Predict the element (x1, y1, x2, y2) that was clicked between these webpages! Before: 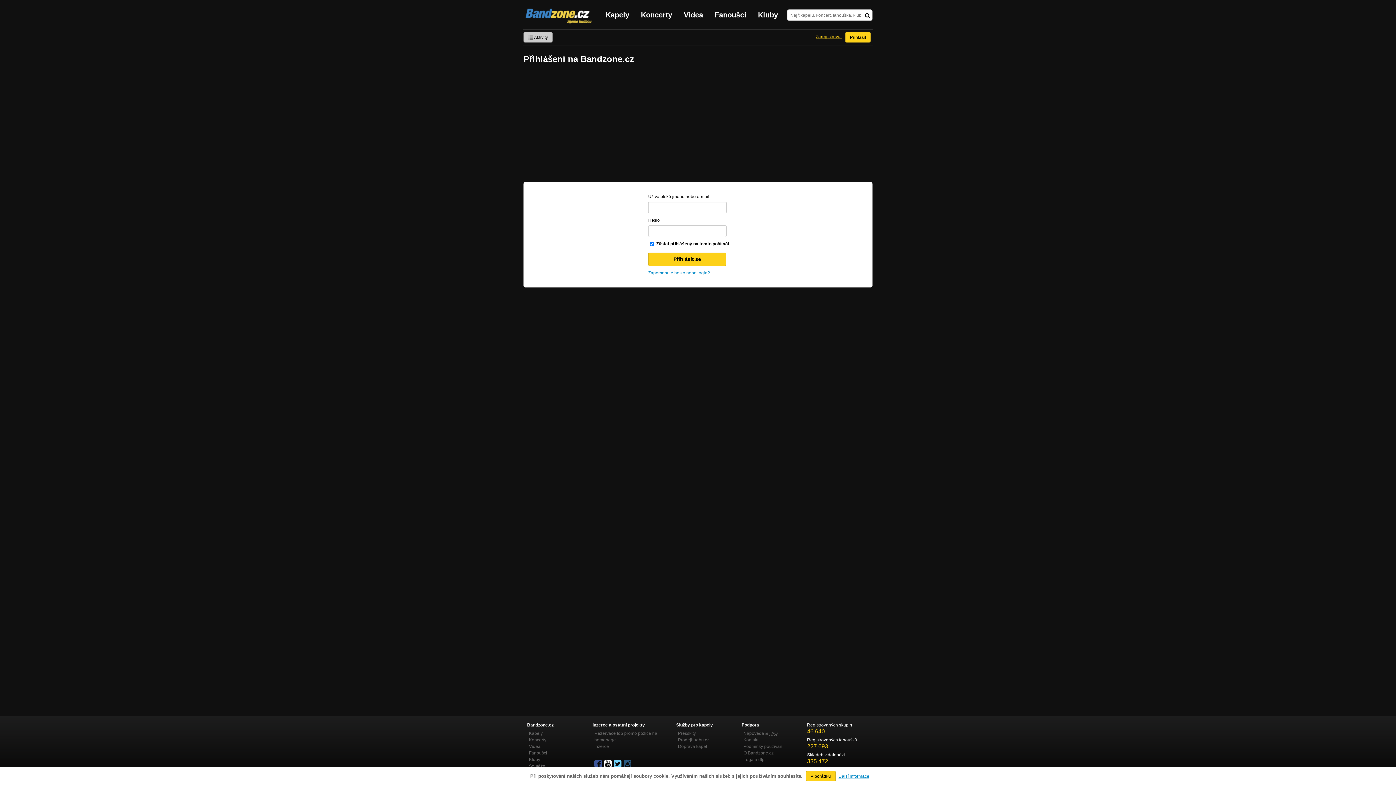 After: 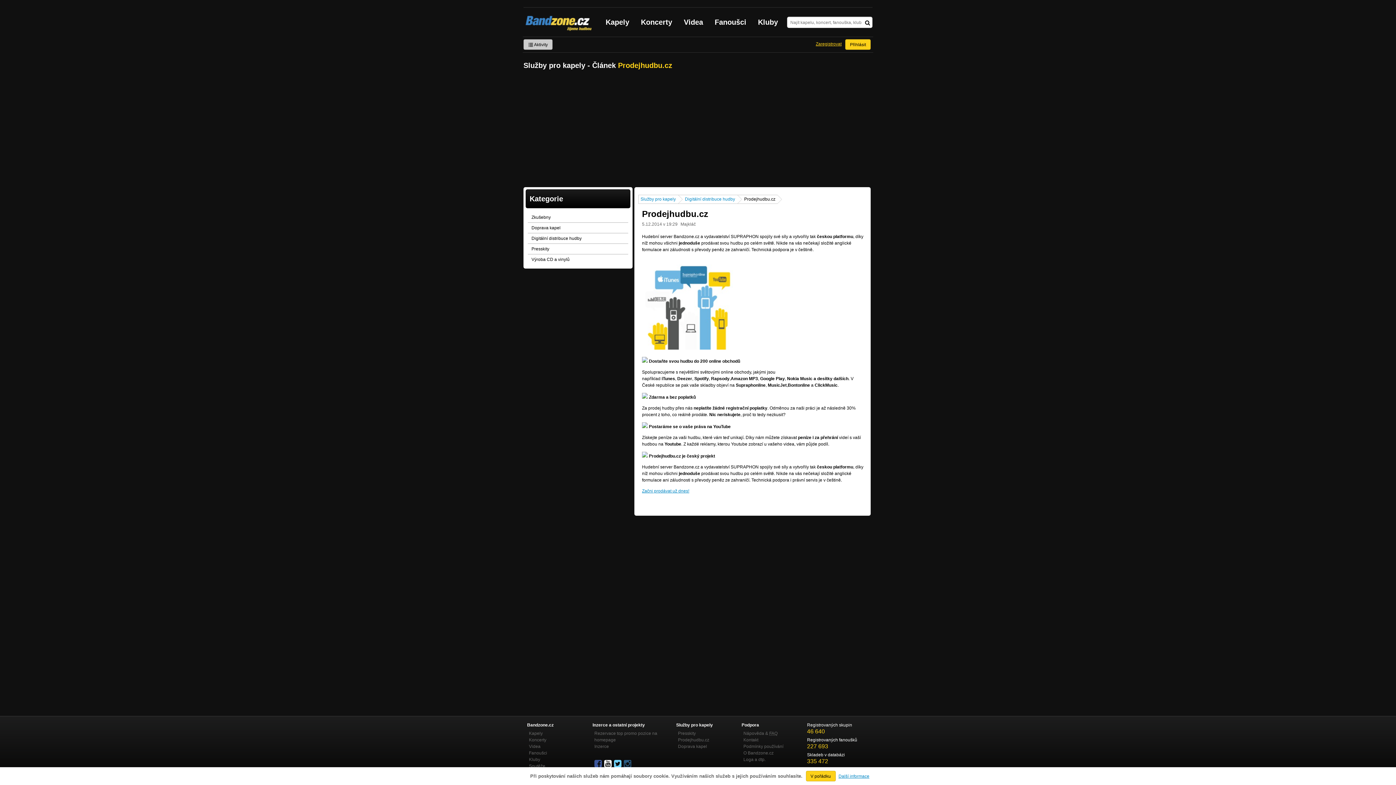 Action: label: Prodejhudbu.cz bbox: (678, 737, 709, 742)